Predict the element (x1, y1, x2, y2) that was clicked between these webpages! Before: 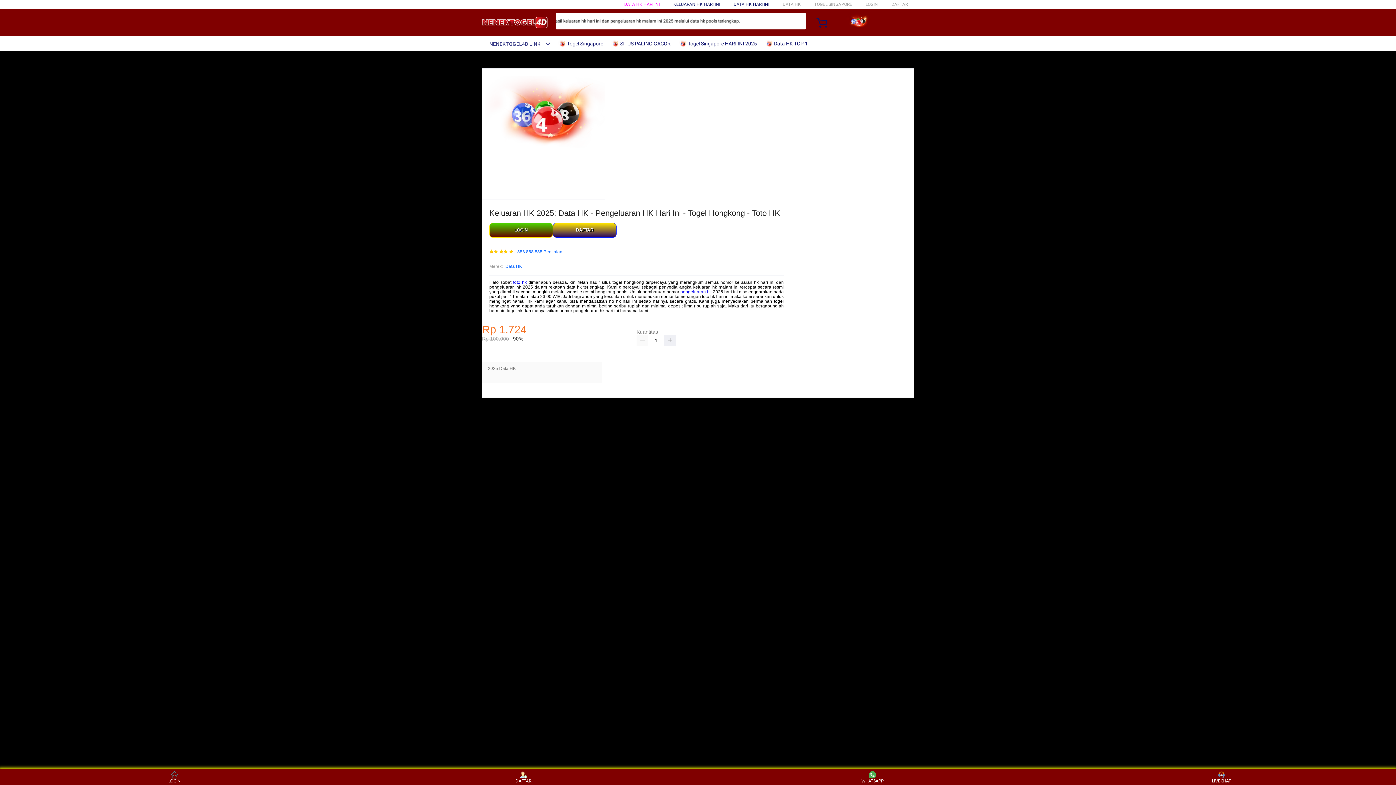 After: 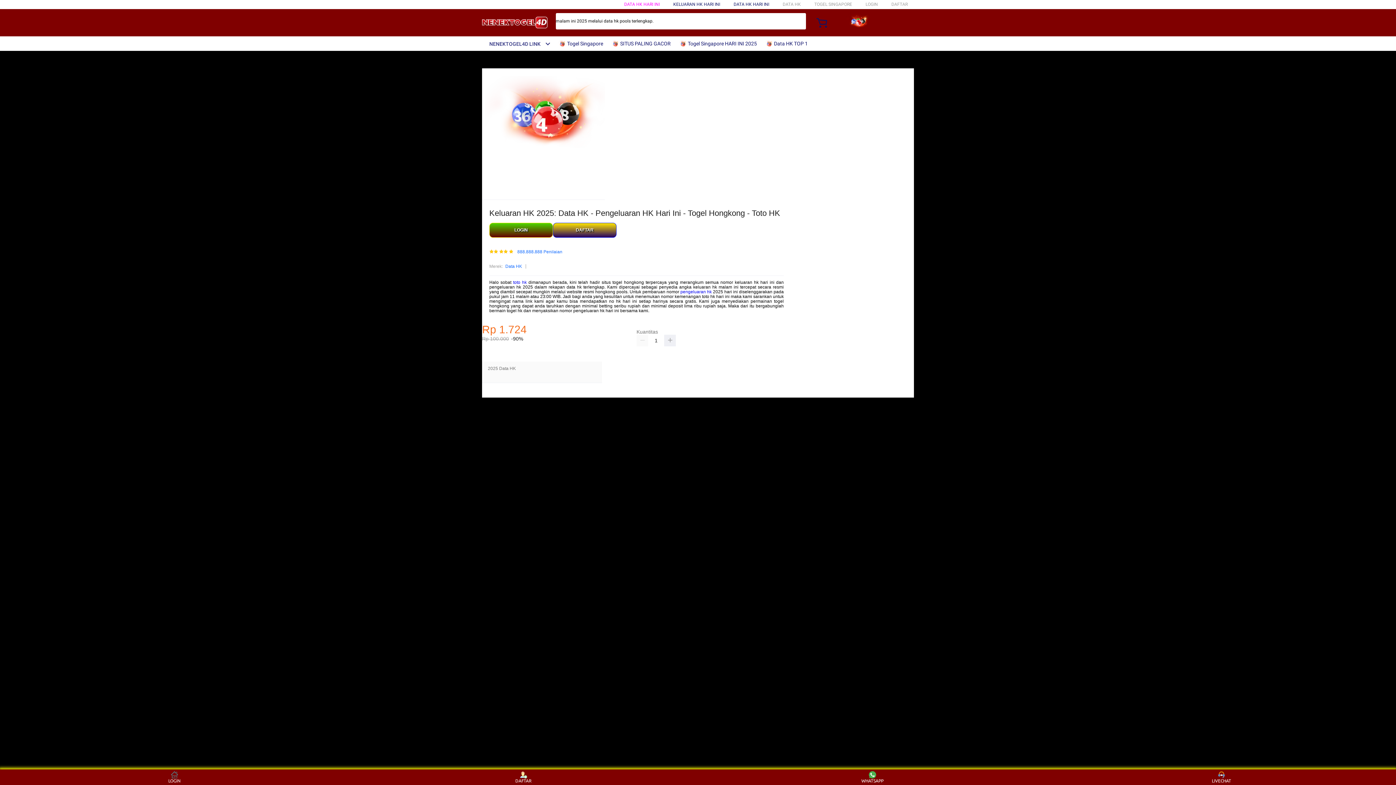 Action: bbox: (482, 15, 547, 30)